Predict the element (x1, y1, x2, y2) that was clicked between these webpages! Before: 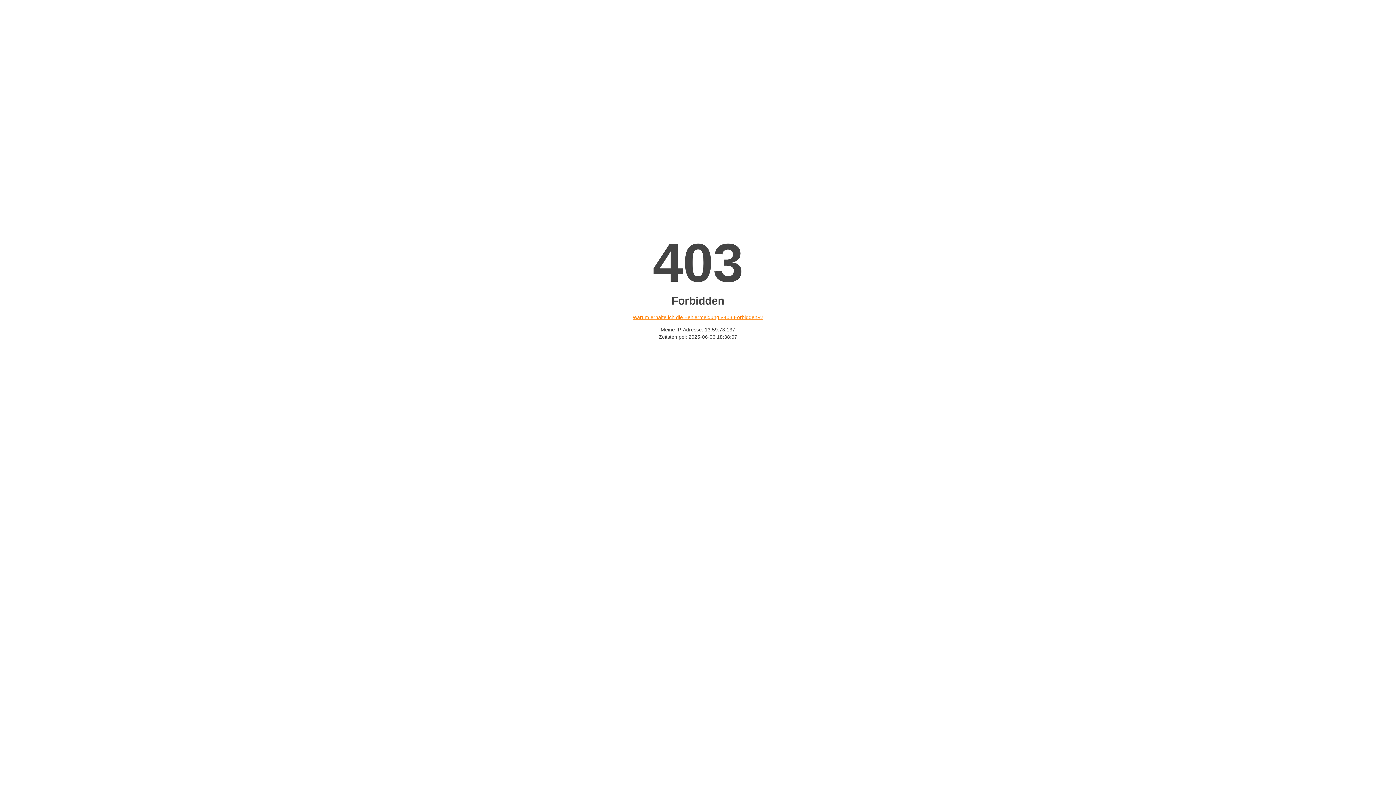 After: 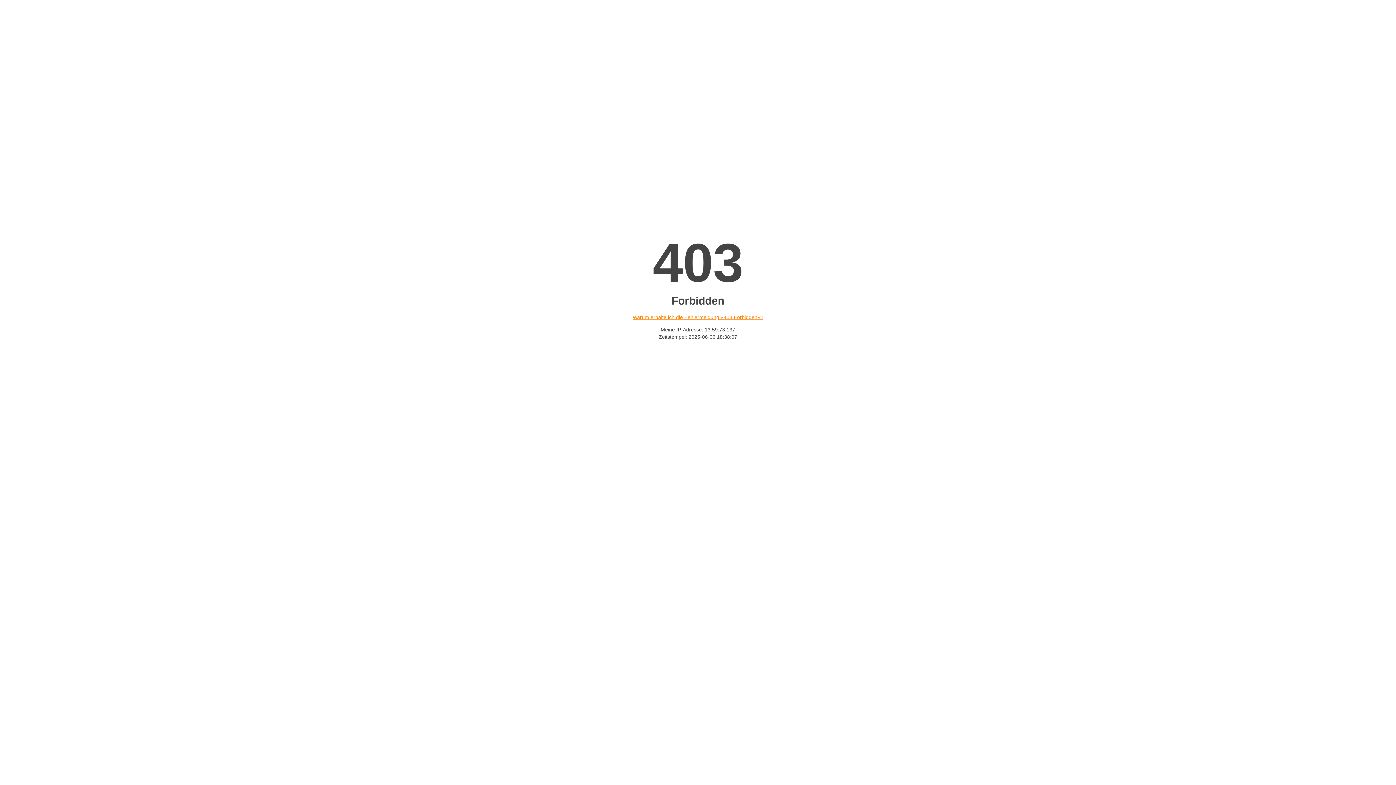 Action: bbox: (632, 314, 763, 320) label: Warum erhalte ich die Fehlermeldung «403 Forbidden»?